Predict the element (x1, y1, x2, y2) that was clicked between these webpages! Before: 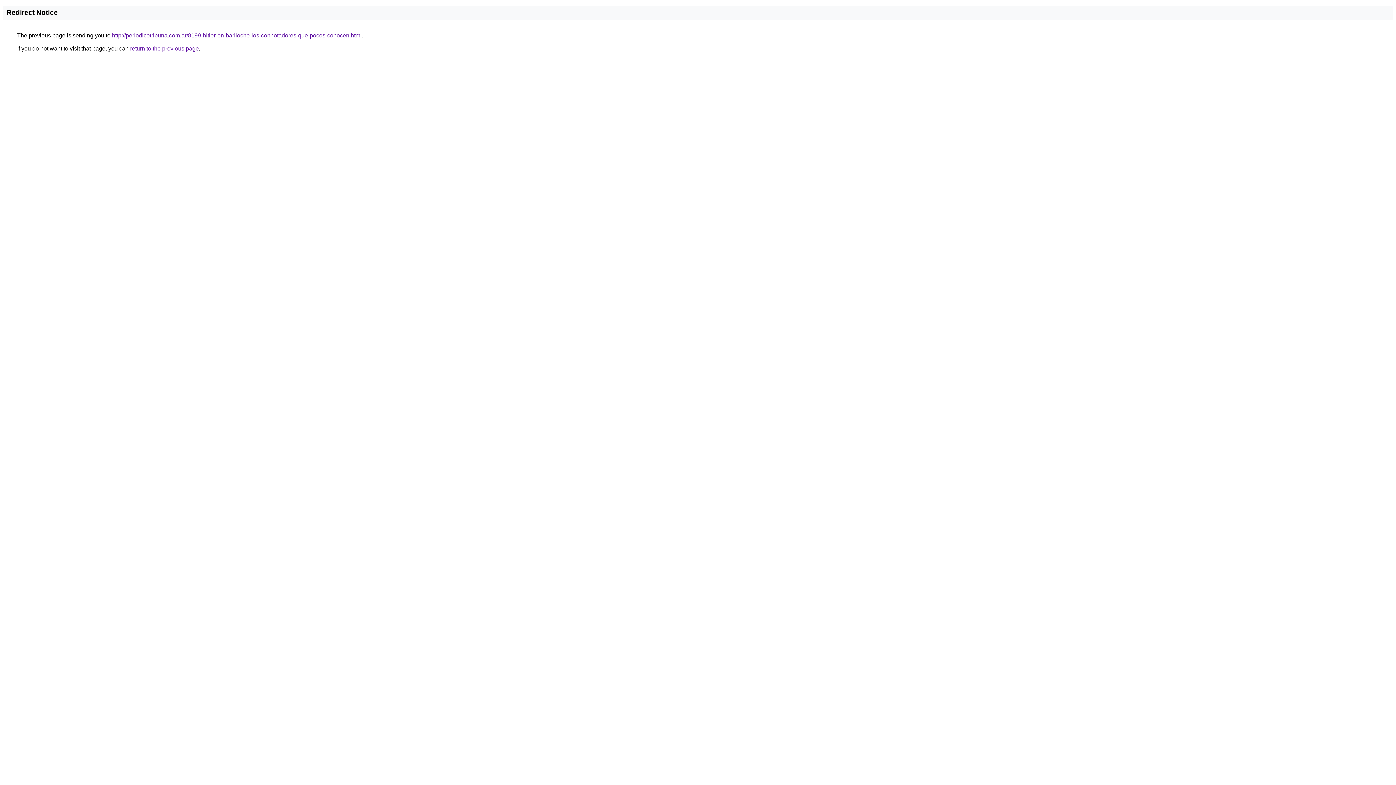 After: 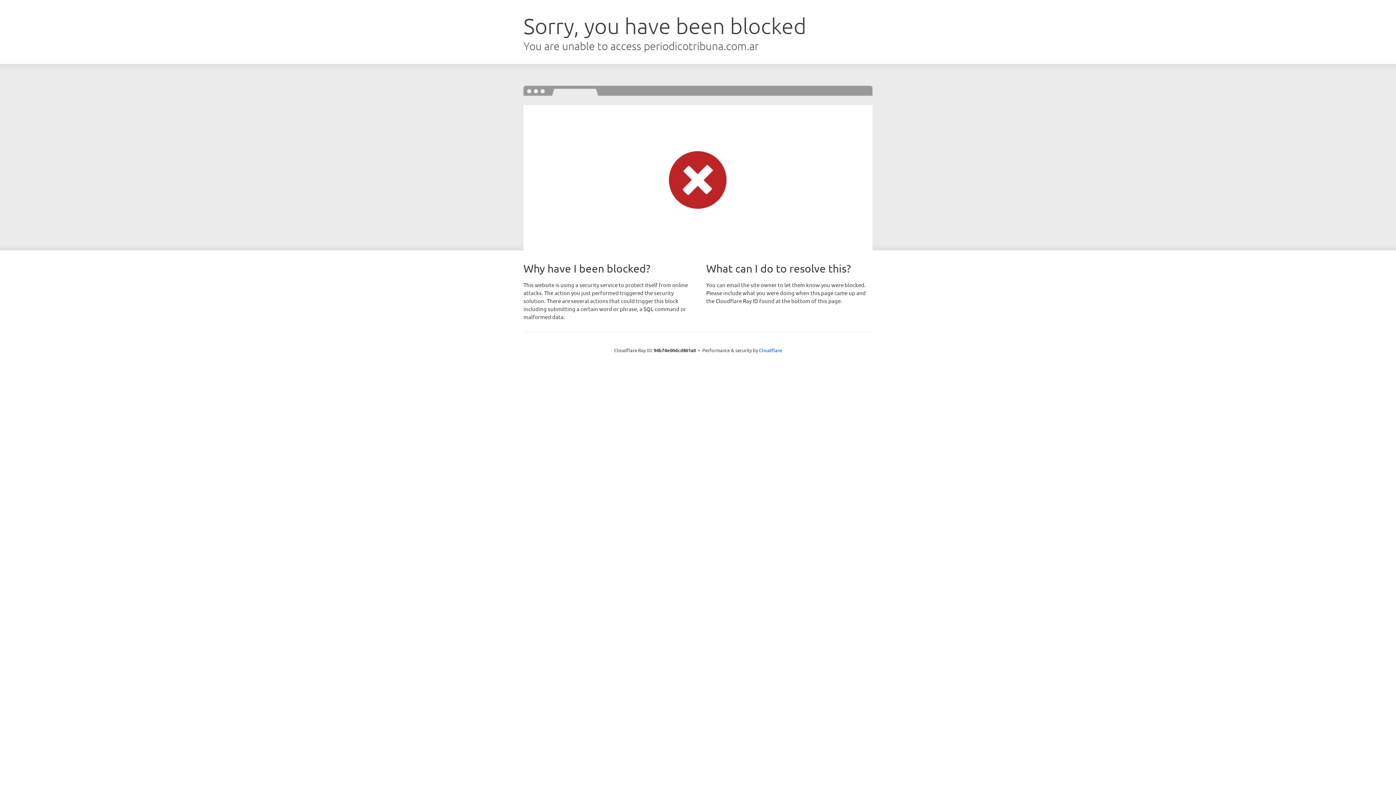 Action: label: http://periodicotribuna.com.ar/8199-hitler-en-bariloche-los-connotadores-que-pocos-conocen.html bbox: (112, 32, 361, 38)